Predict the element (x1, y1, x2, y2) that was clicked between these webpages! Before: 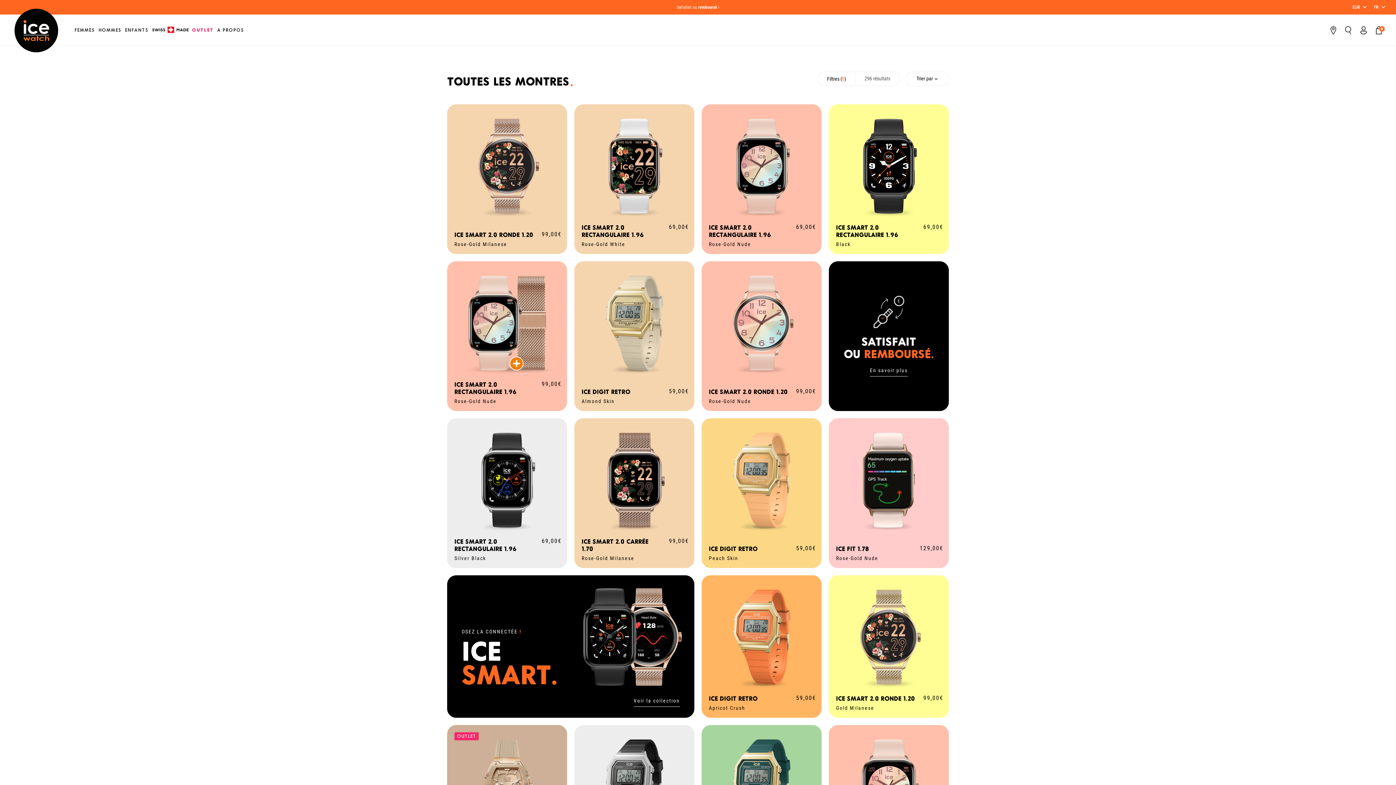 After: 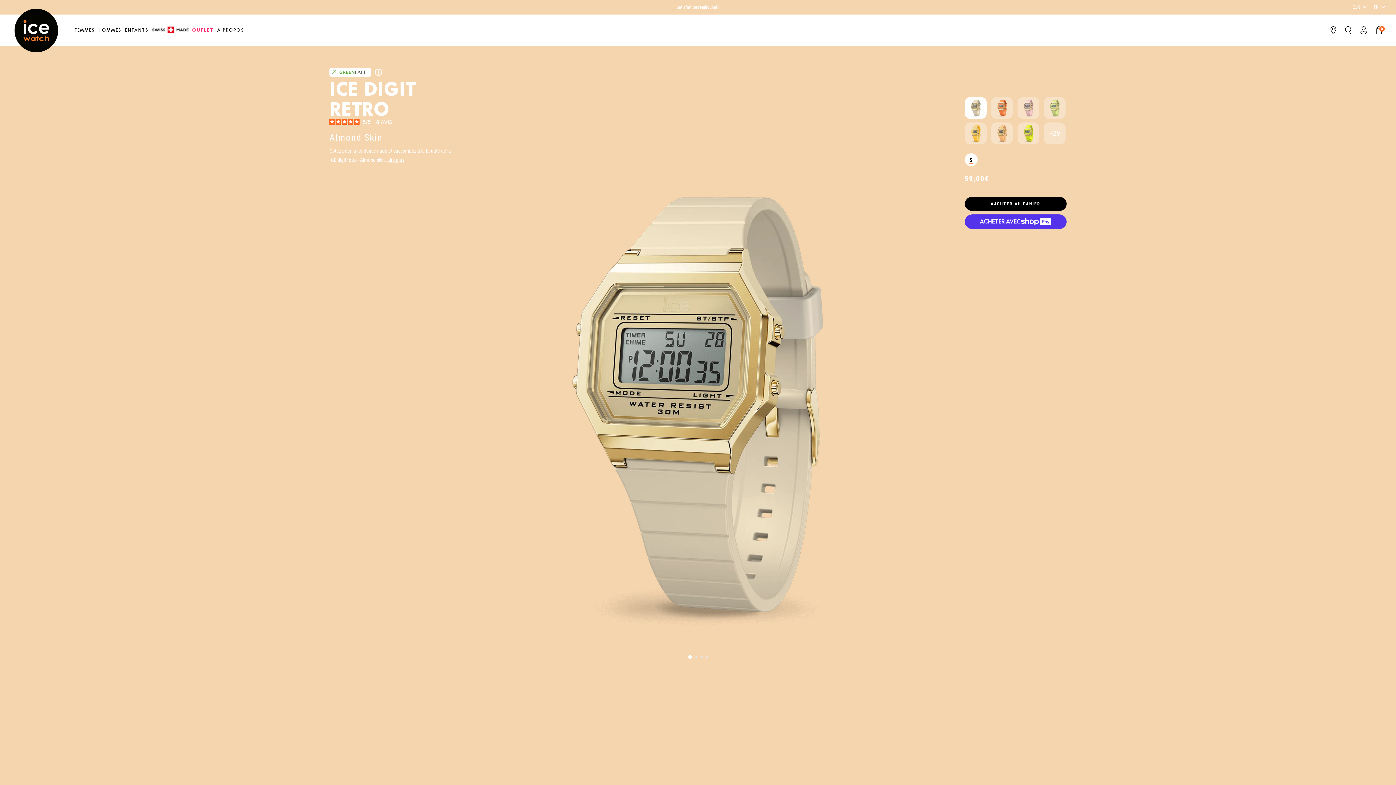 Action: bbox: (581, 388, 687, 395) label: ICE digit retro